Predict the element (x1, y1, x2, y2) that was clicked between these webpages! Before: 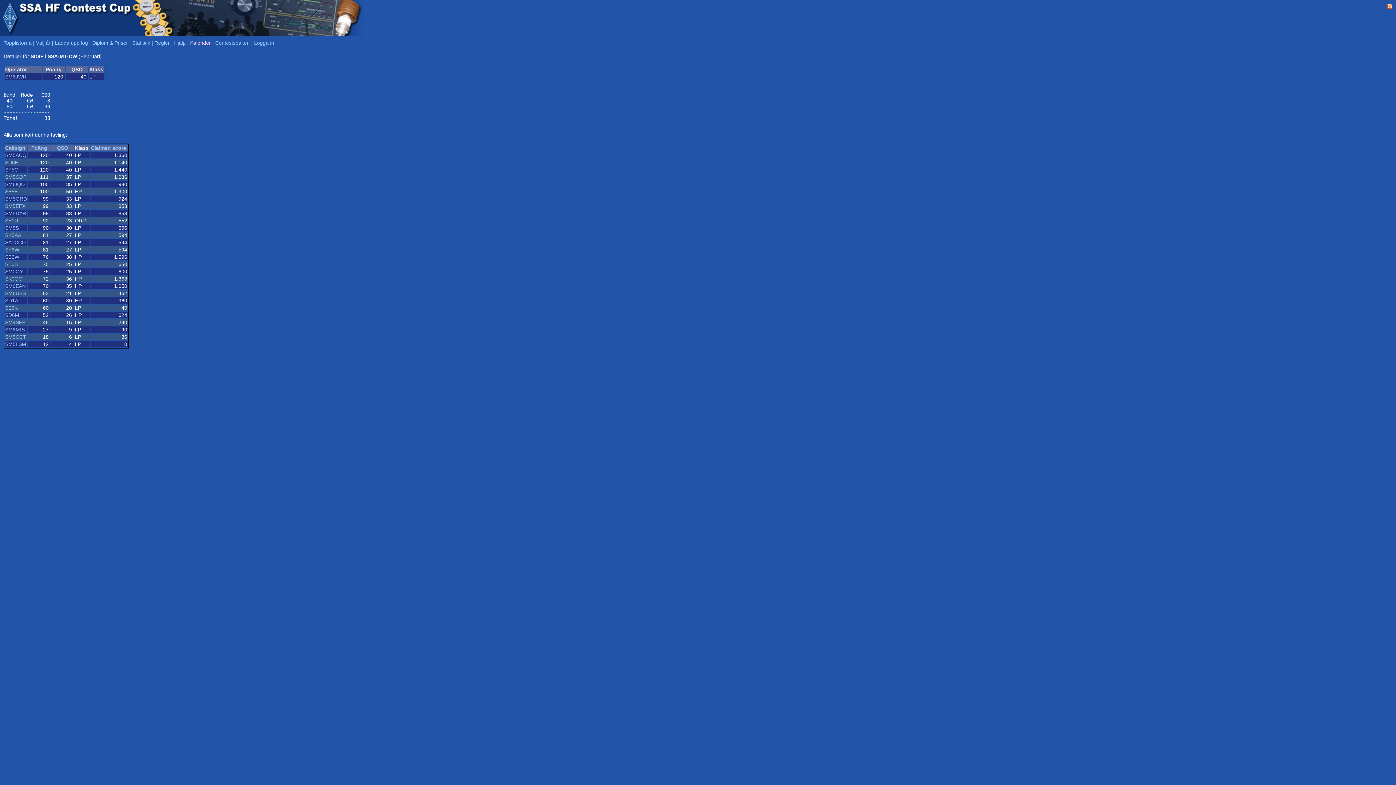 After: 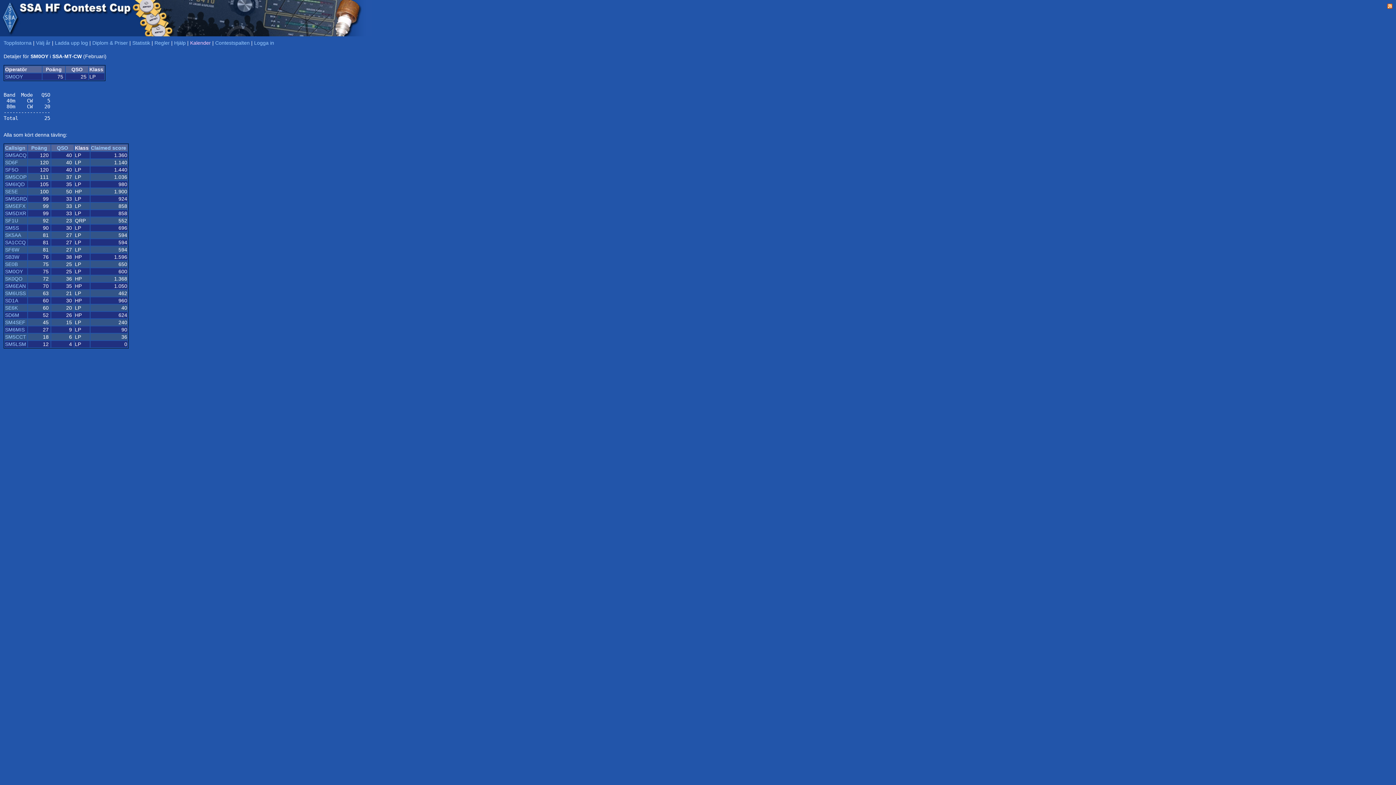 Action: bbox: (5, 268, 22, 274) label: SM0OY